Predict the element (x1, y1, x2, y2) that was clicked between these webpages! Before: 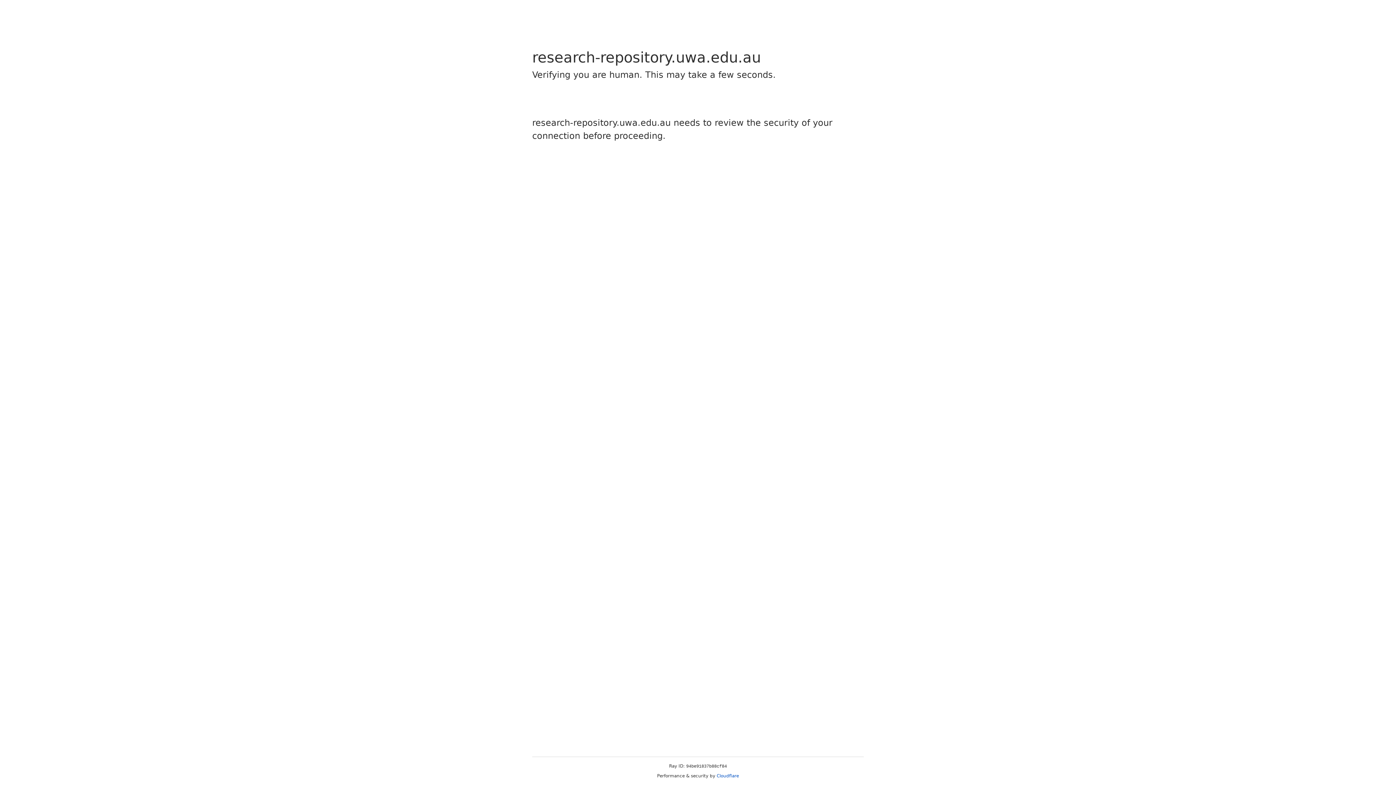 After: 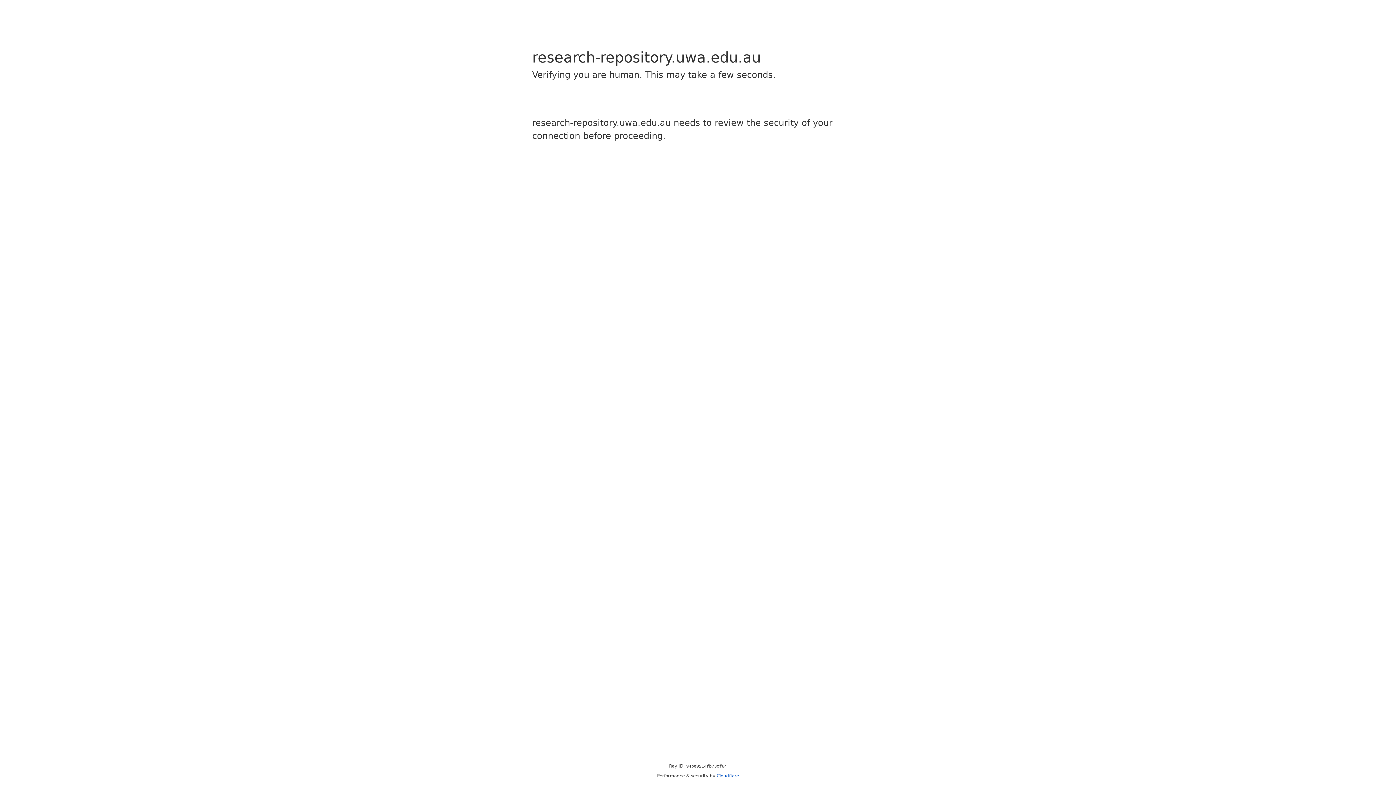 Action: label: Cloudflare bbox: (716, 773, 739, 778)